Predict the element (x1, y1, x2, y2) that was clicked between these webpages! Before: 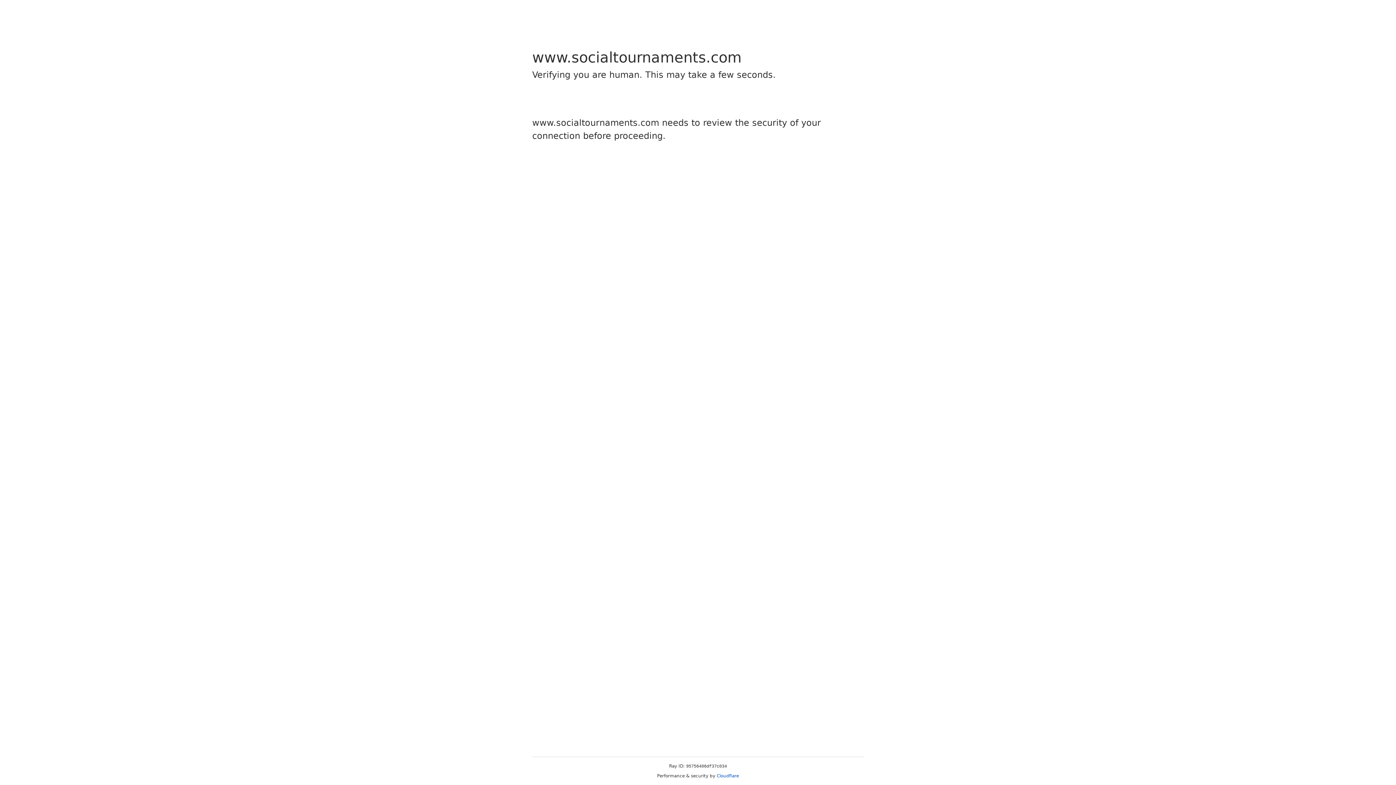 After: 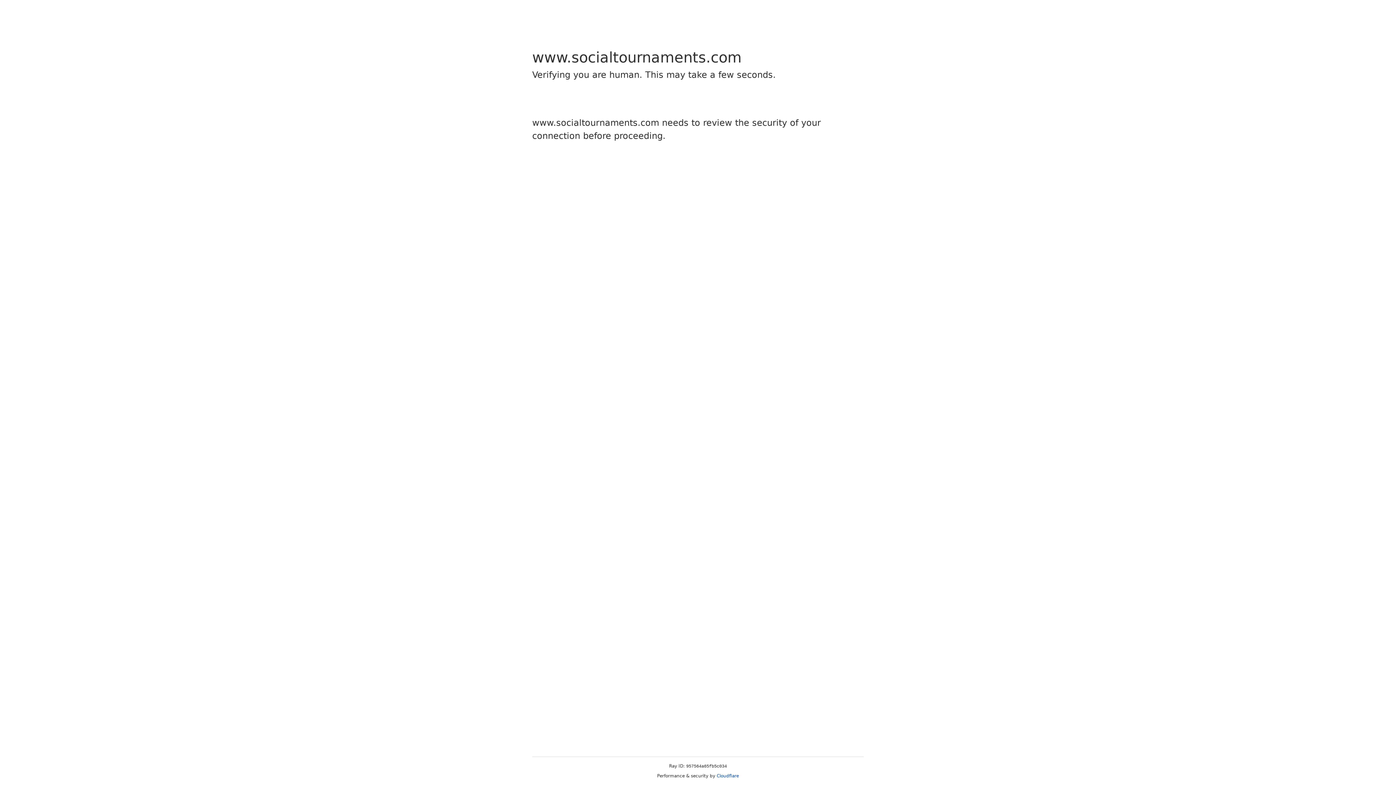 Action: label: Cloudflare bbox: (716, 773, 739, 778)